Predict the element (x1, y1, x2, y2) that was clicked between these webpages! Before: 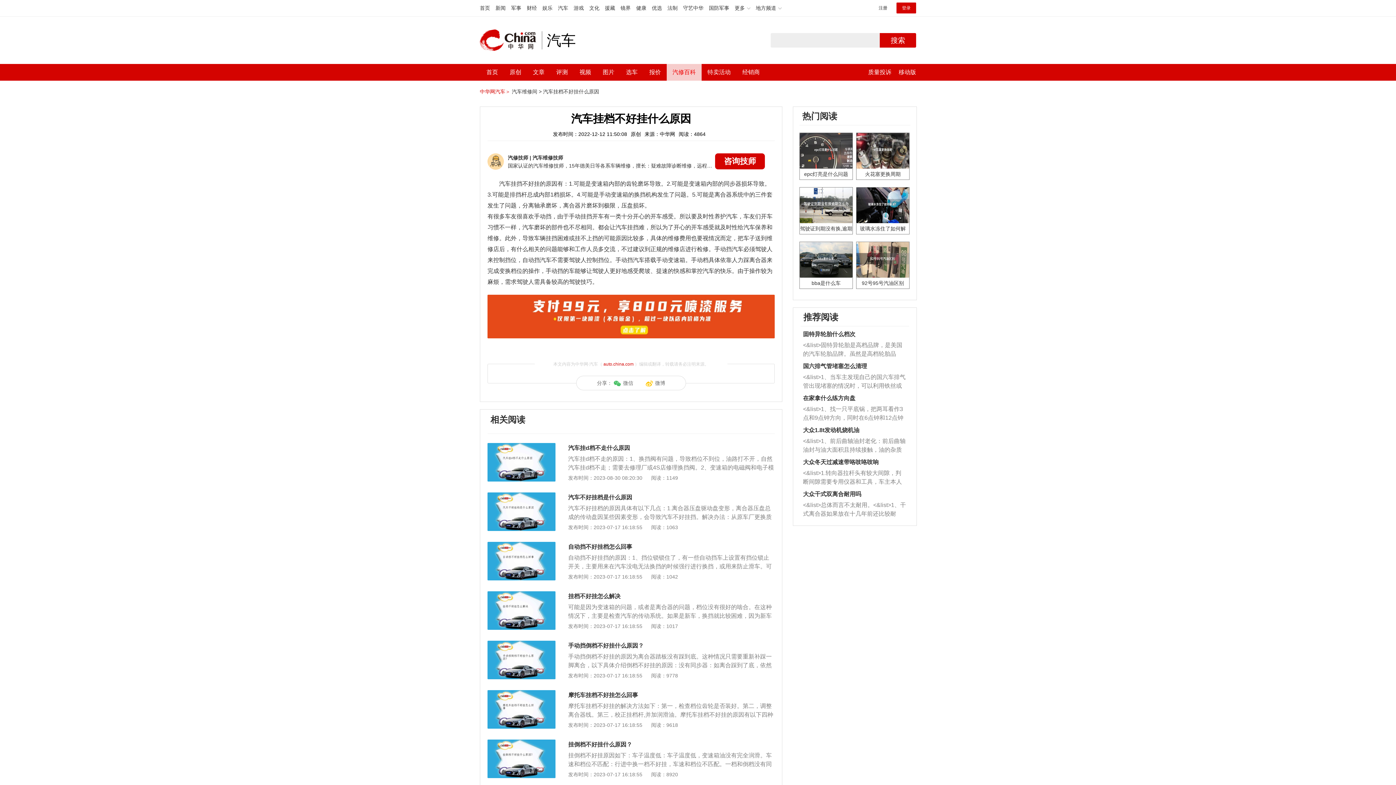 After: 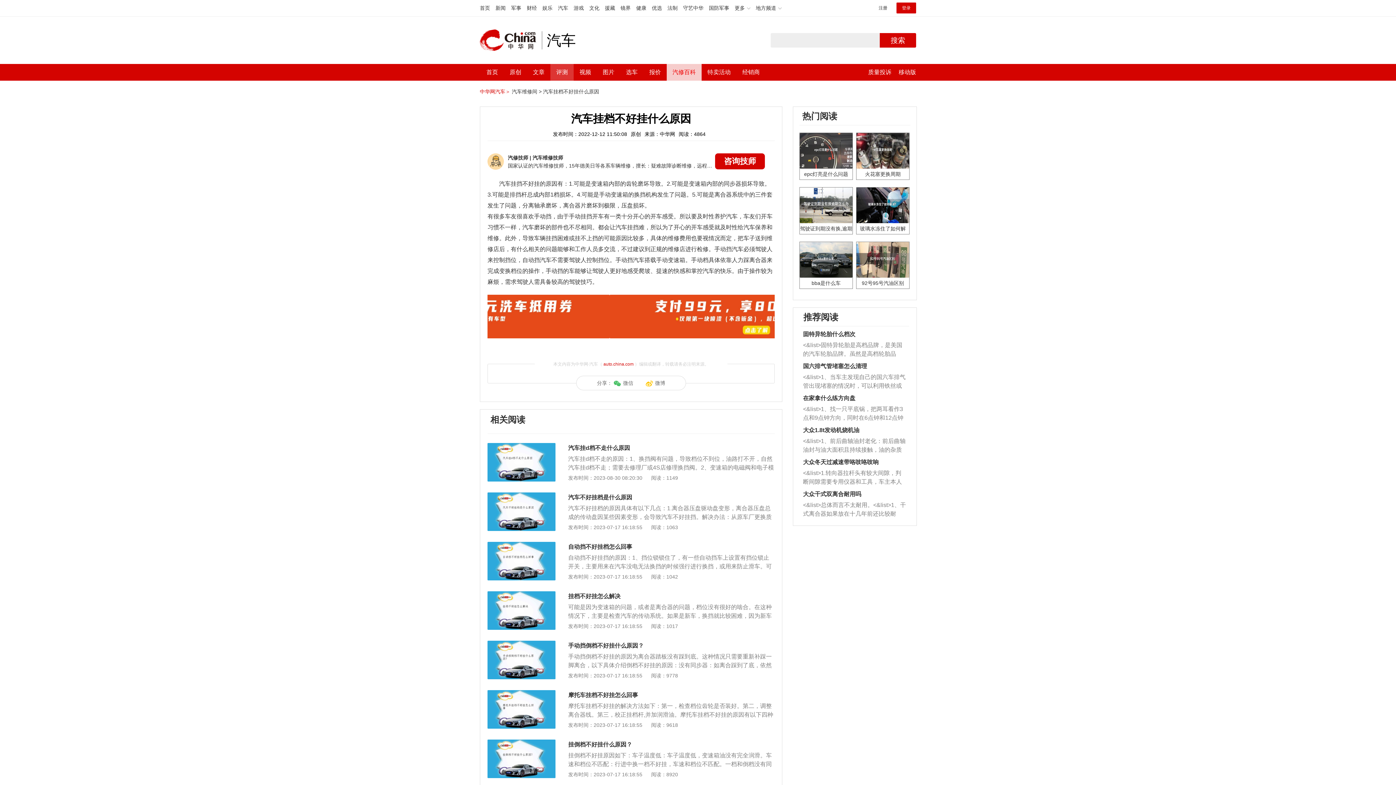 Action: label: 评测 bbox: (556, 64, 568, 80)